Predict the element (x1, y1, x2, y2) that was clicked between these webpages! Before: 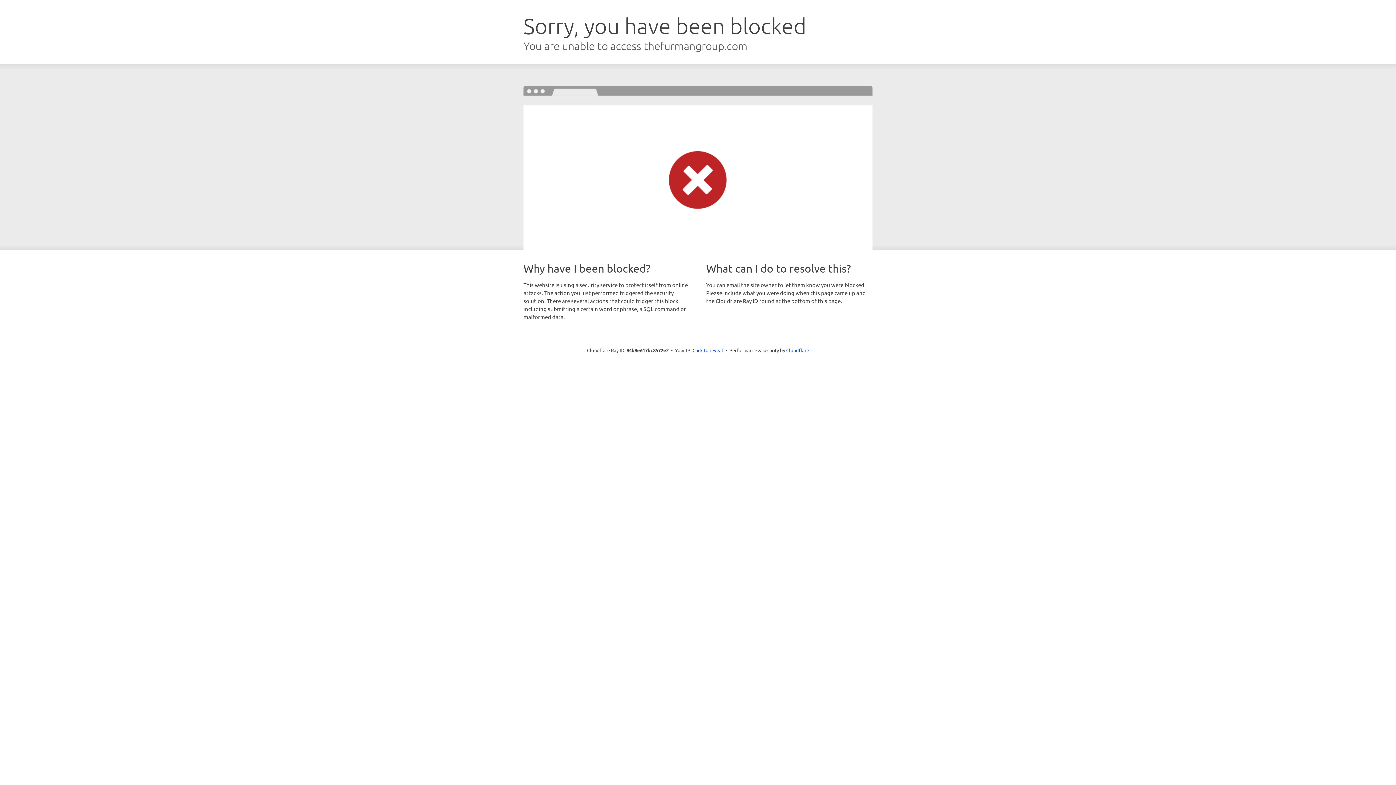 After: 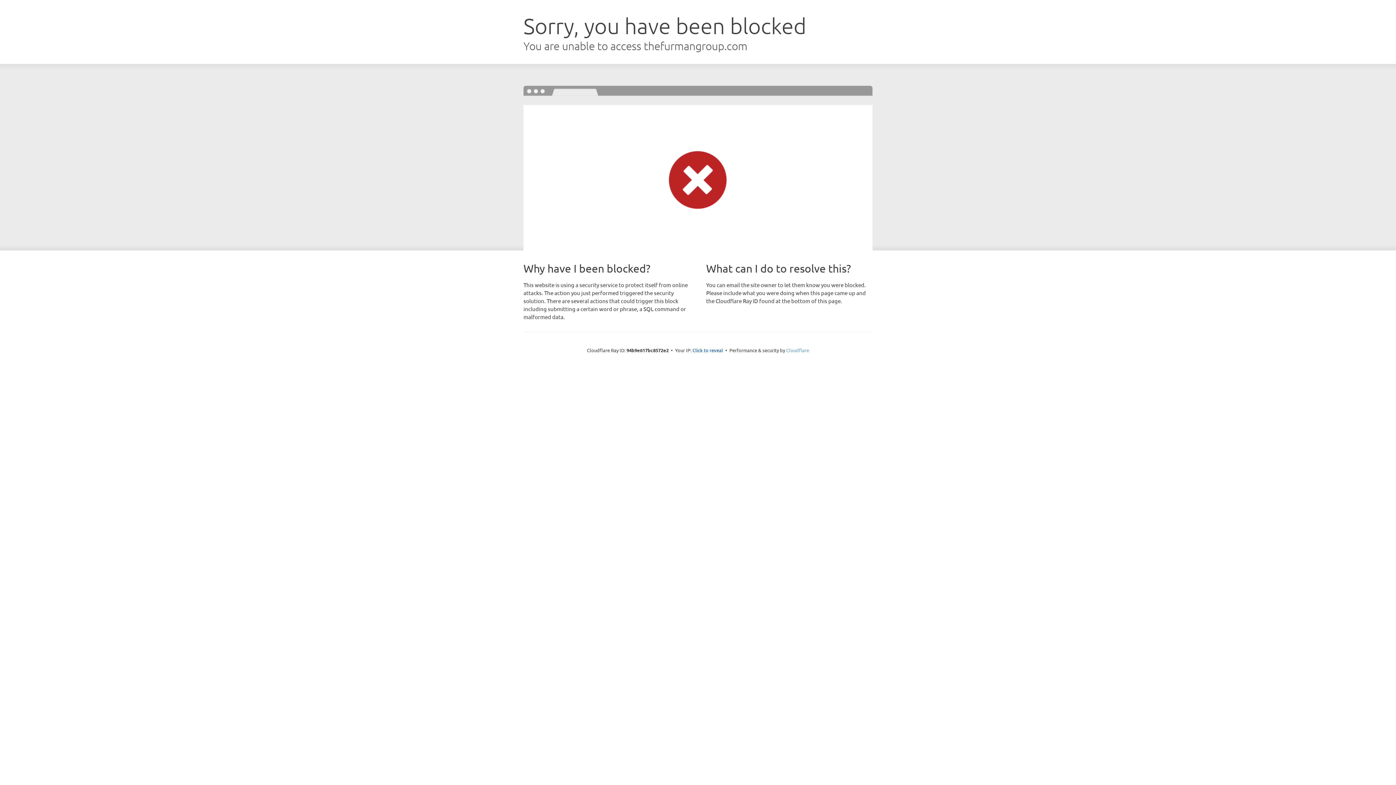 Action: bbox: (786, 347, 809, 353) label: Cloudflare